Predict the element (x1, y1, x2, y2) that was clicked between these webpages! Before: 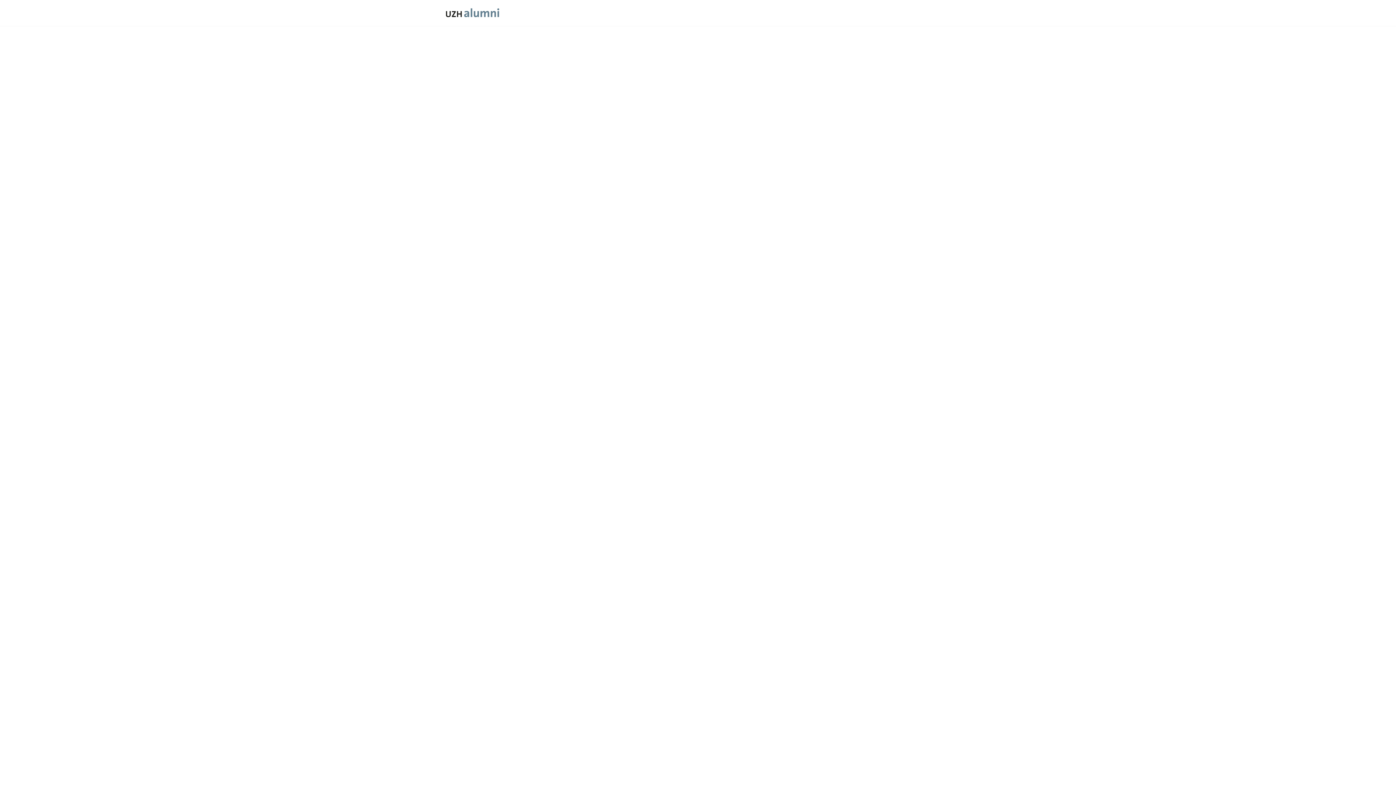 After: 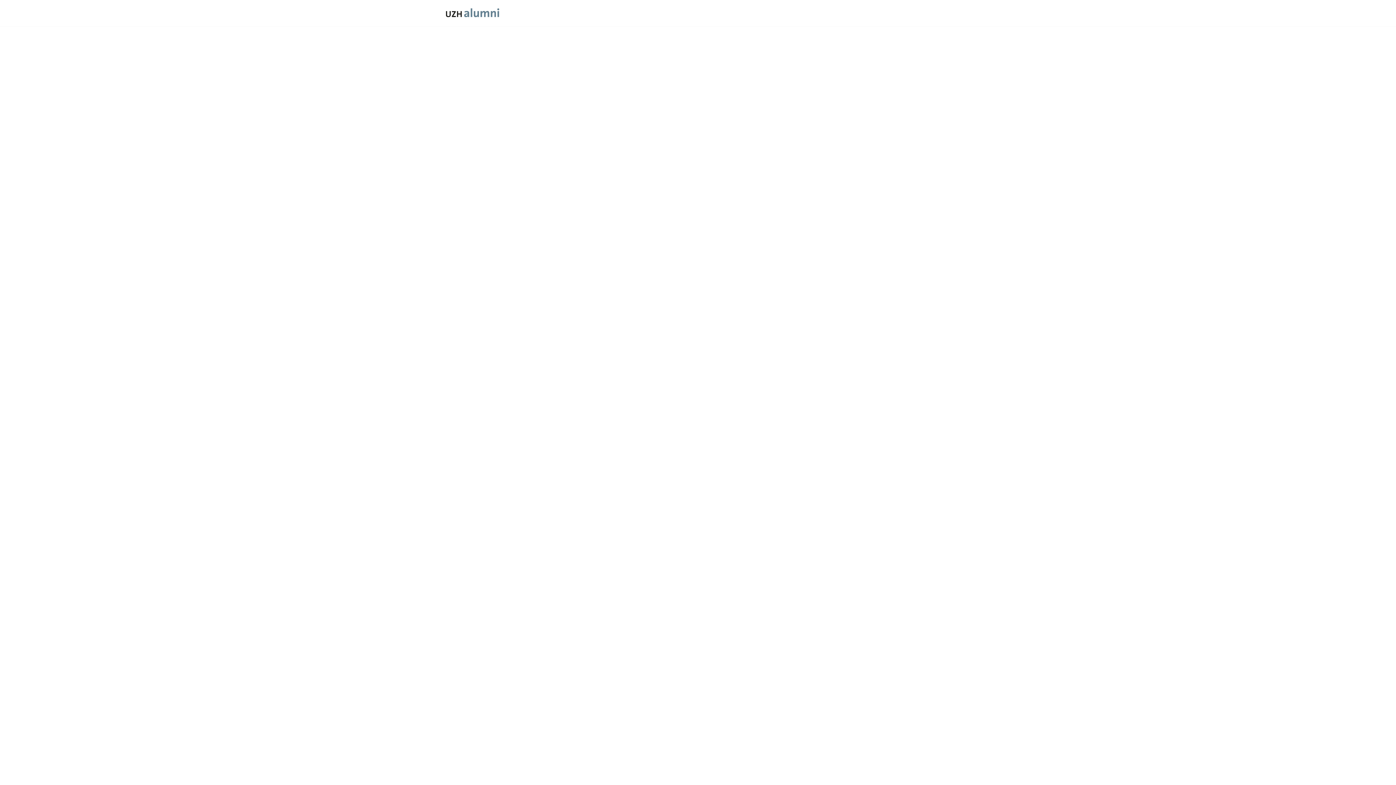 Action: bbox: (695, 0, 715, 26) label: Jobs